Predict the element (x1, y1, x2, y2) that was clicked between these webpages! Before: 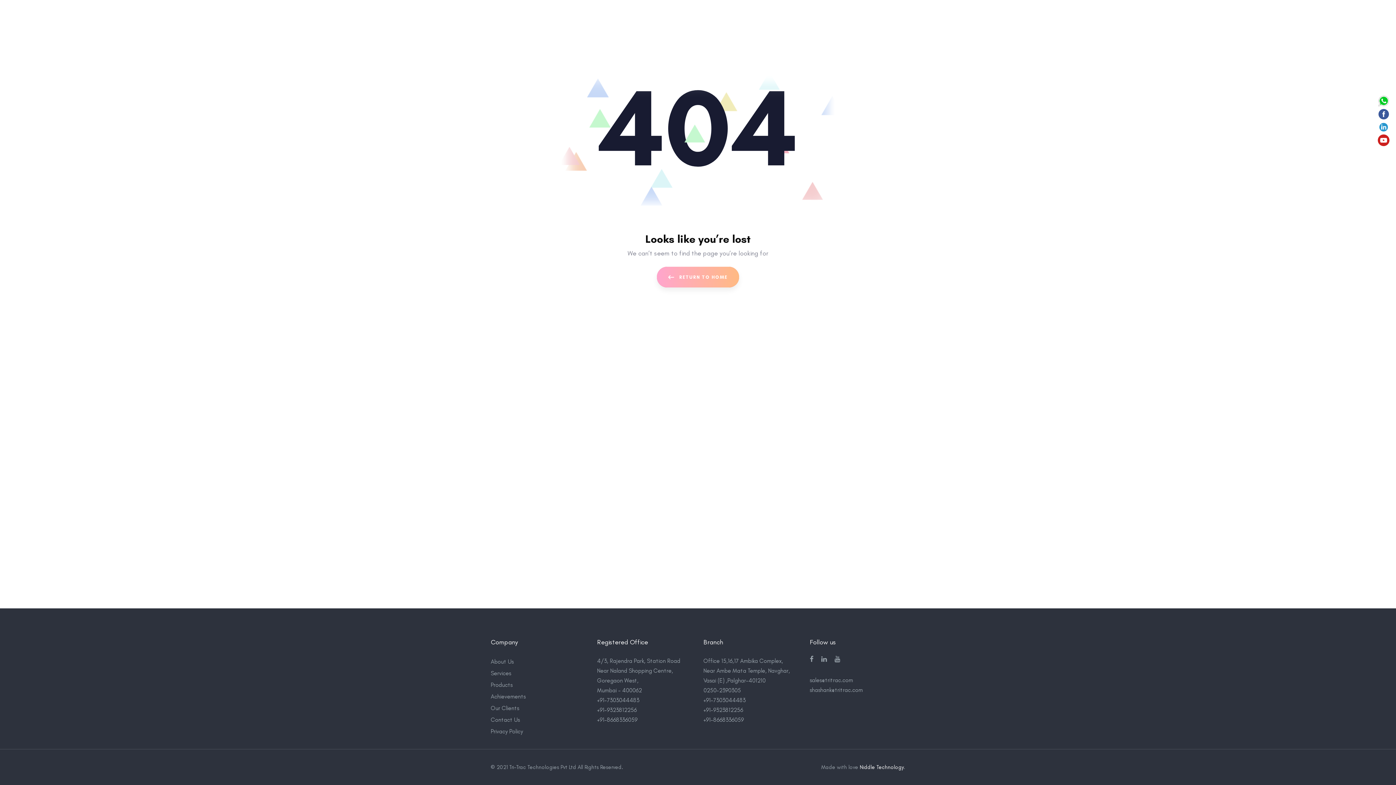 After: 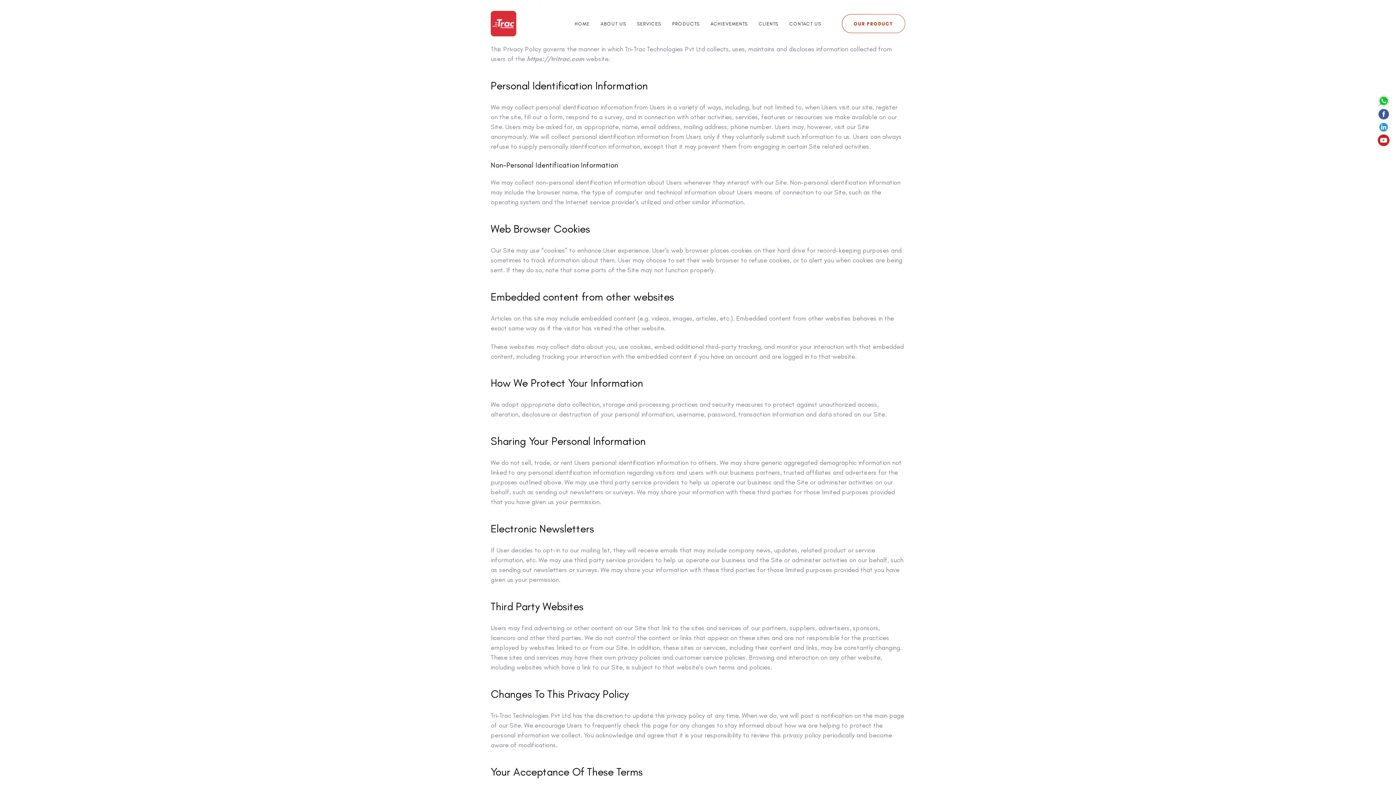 Action: bbox: (490, 726, 586, 737) label: Privacy Policy